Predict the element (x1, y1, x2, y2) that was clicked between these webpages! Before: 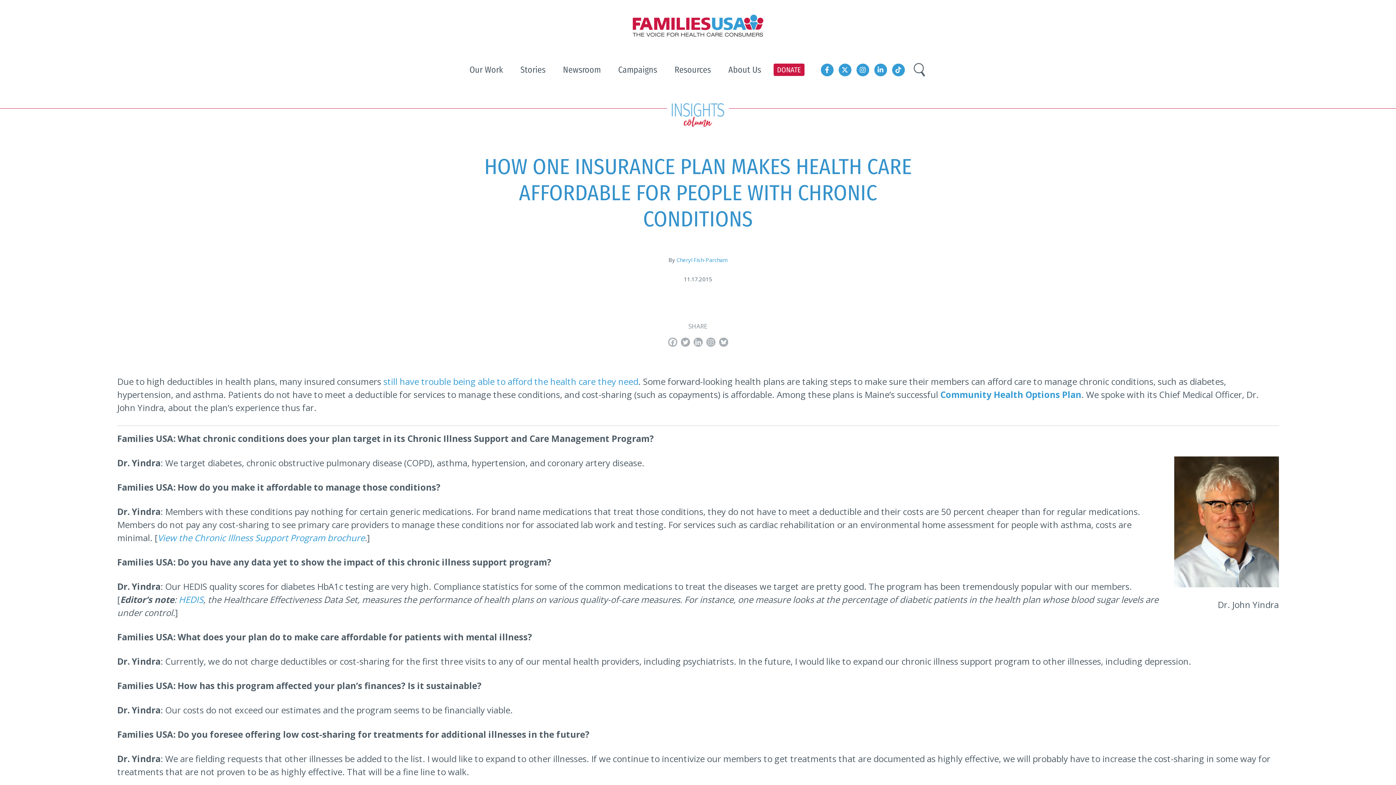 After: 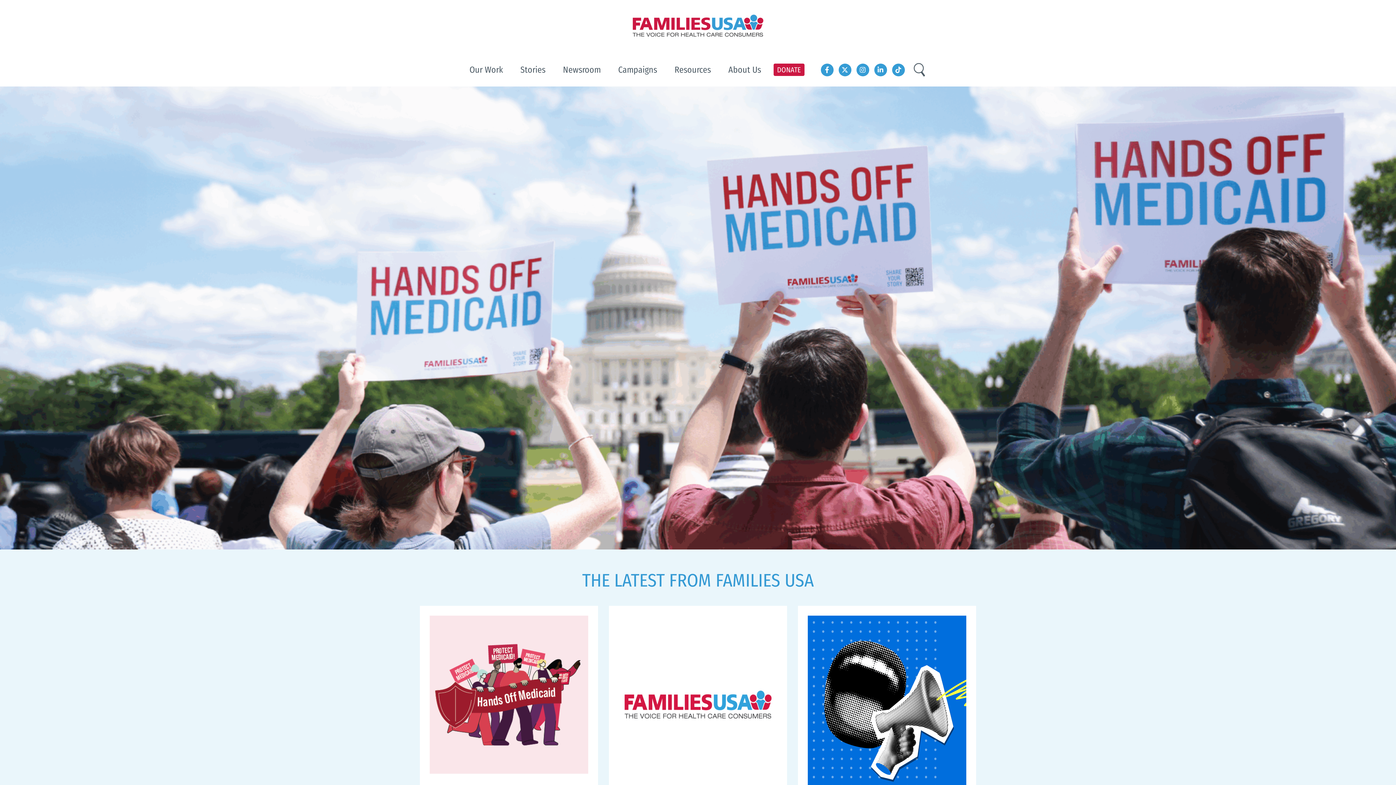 Action: bbox: (632, 14, 763, 36)